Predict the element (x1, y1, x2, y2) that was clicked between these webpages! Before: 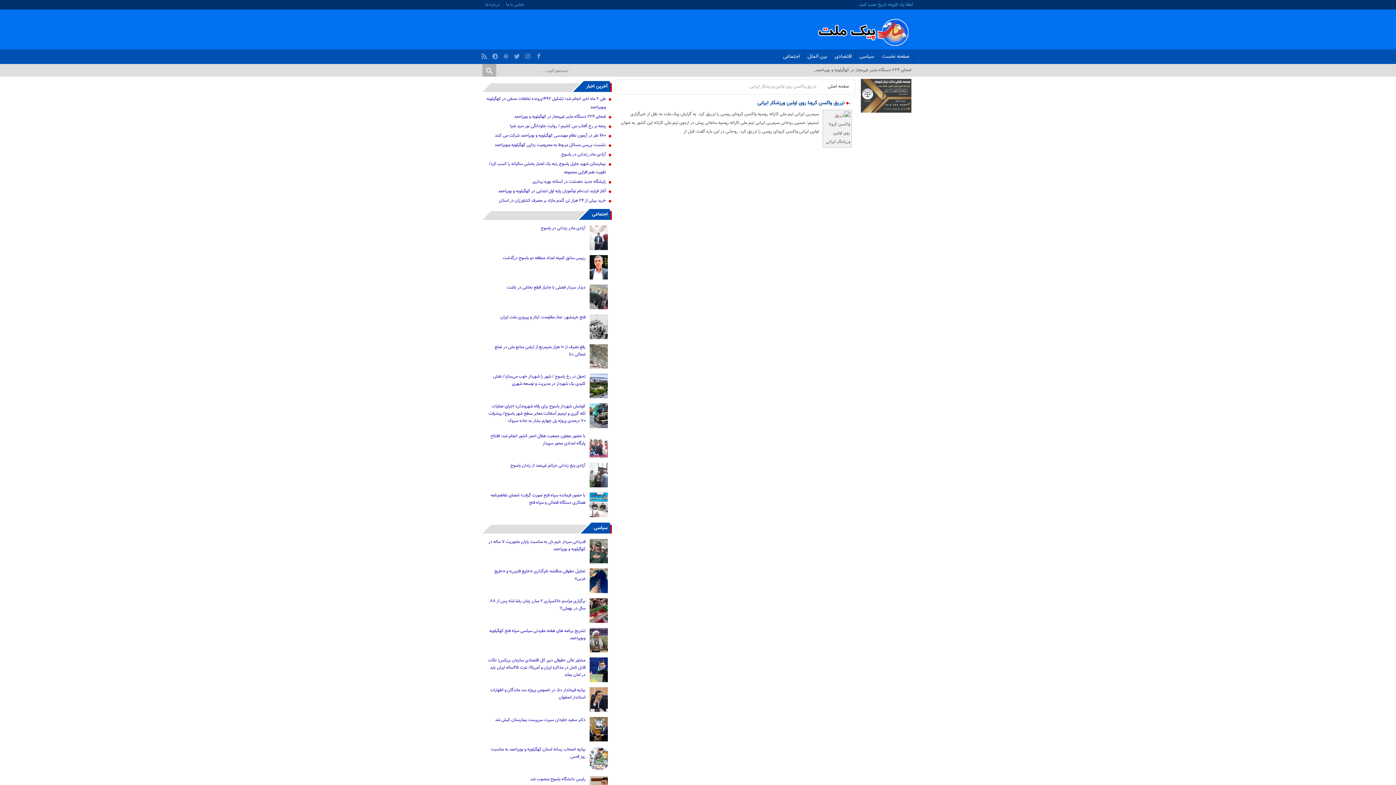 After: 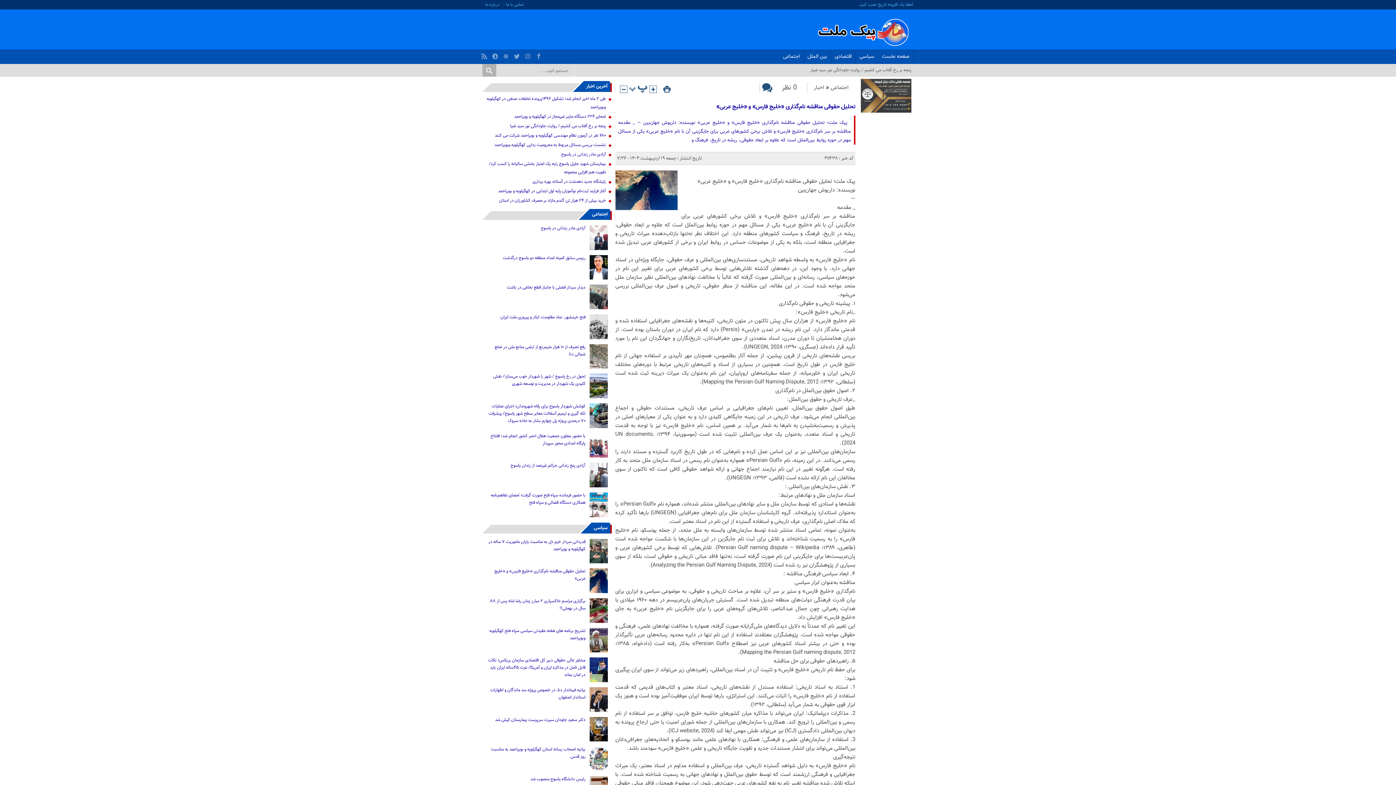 Action: bbox: (485, 568, 608, 582) label: تحلیل حقوقی مناقشه نام‌گذاری «خلیج فارس» و «خلیج عربی»